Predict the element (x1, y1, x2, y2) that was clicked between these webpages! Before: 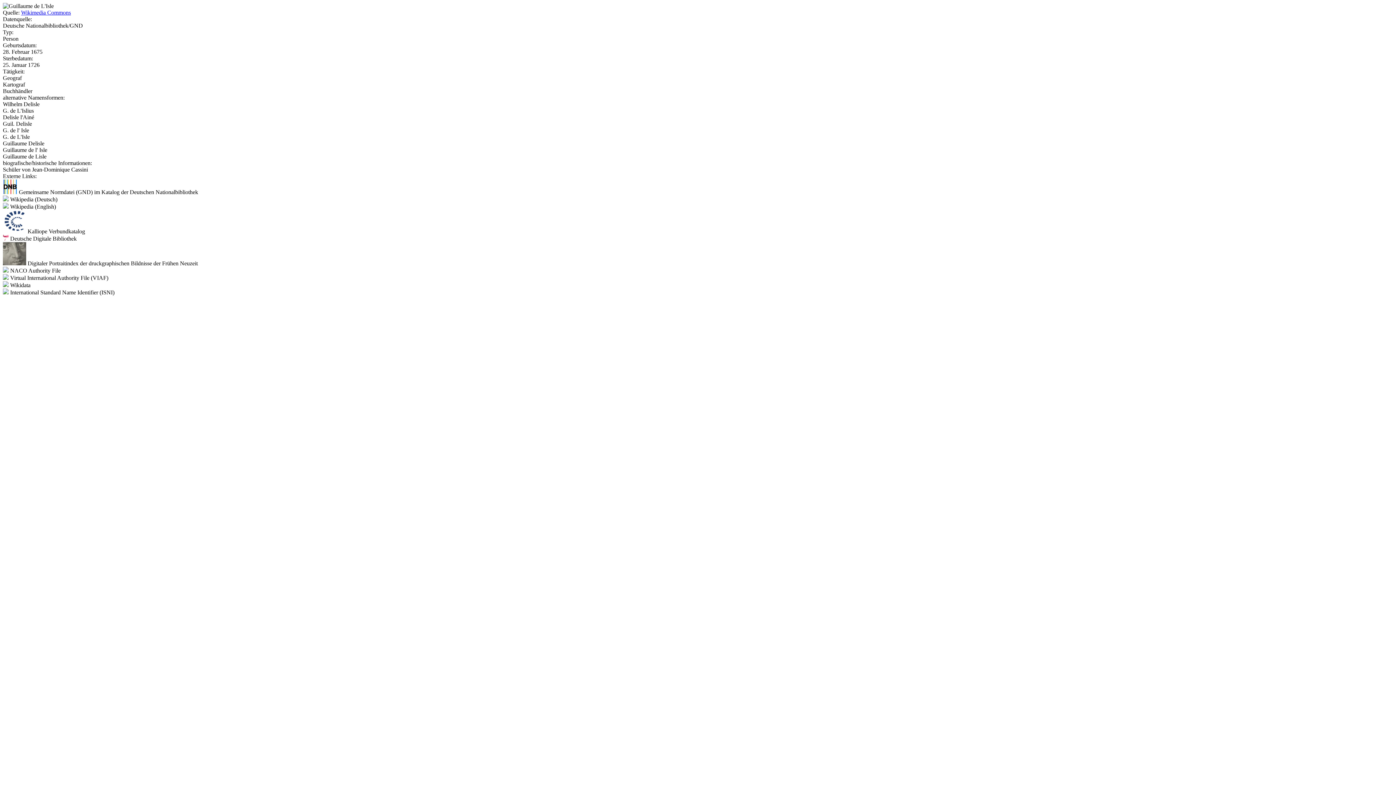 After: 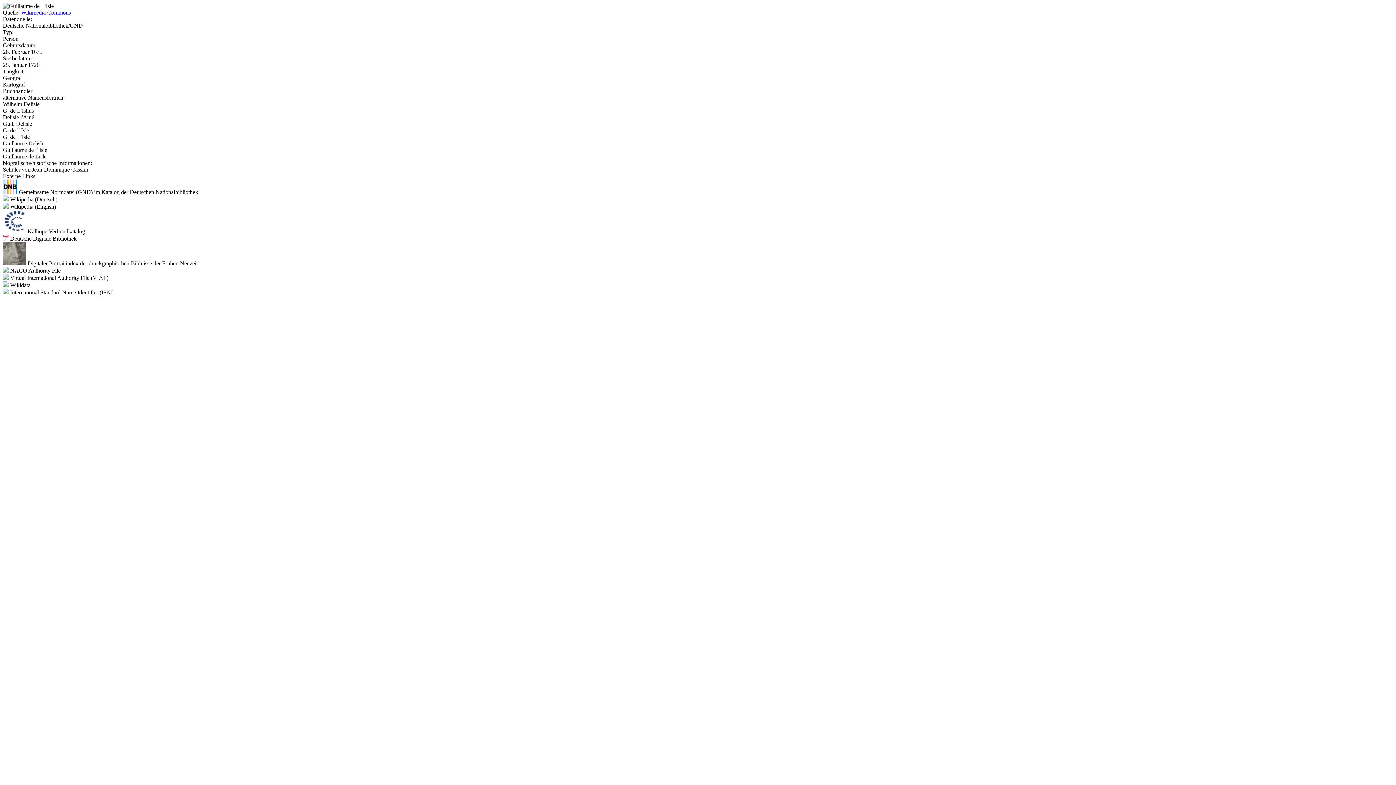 Action: label: Wikimedia Commons bbox: (21, 9, 70, 15)